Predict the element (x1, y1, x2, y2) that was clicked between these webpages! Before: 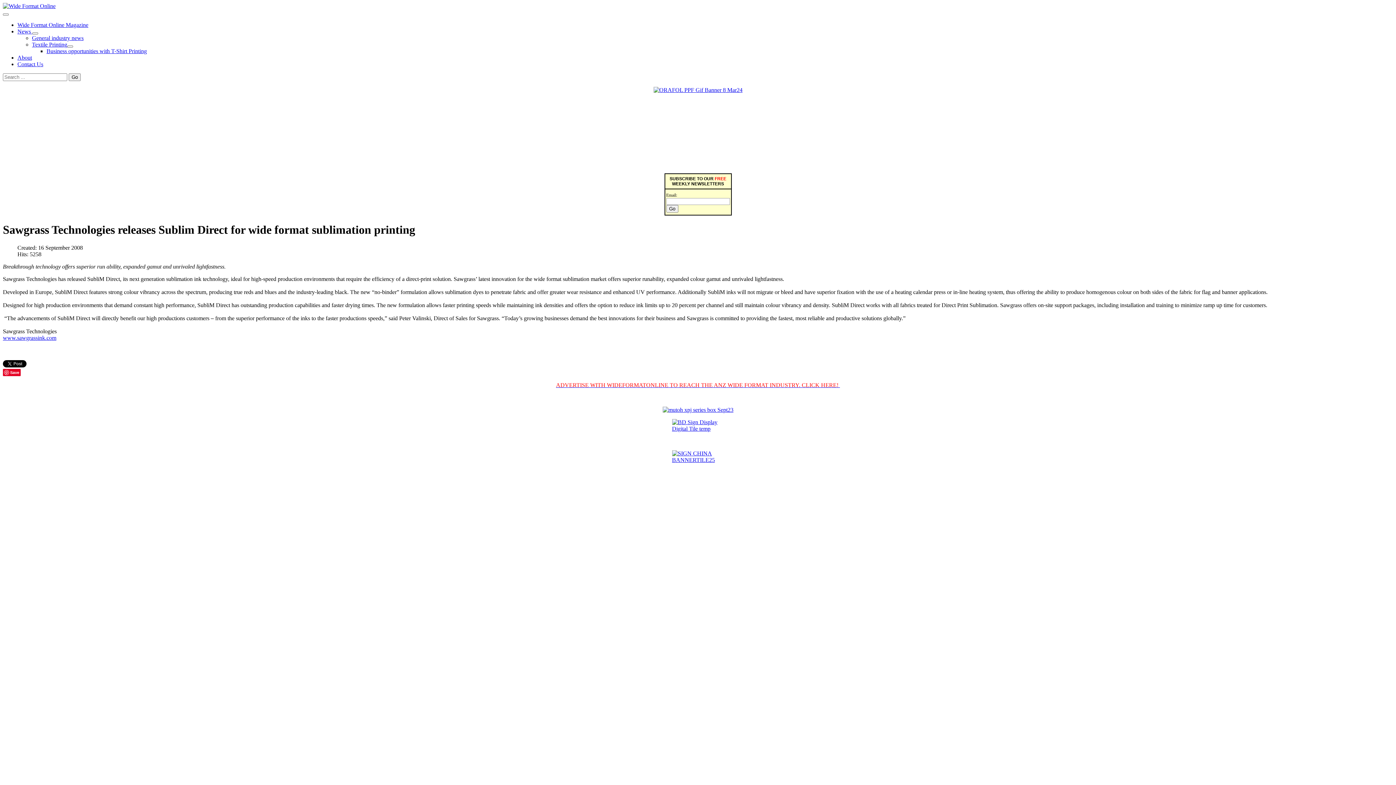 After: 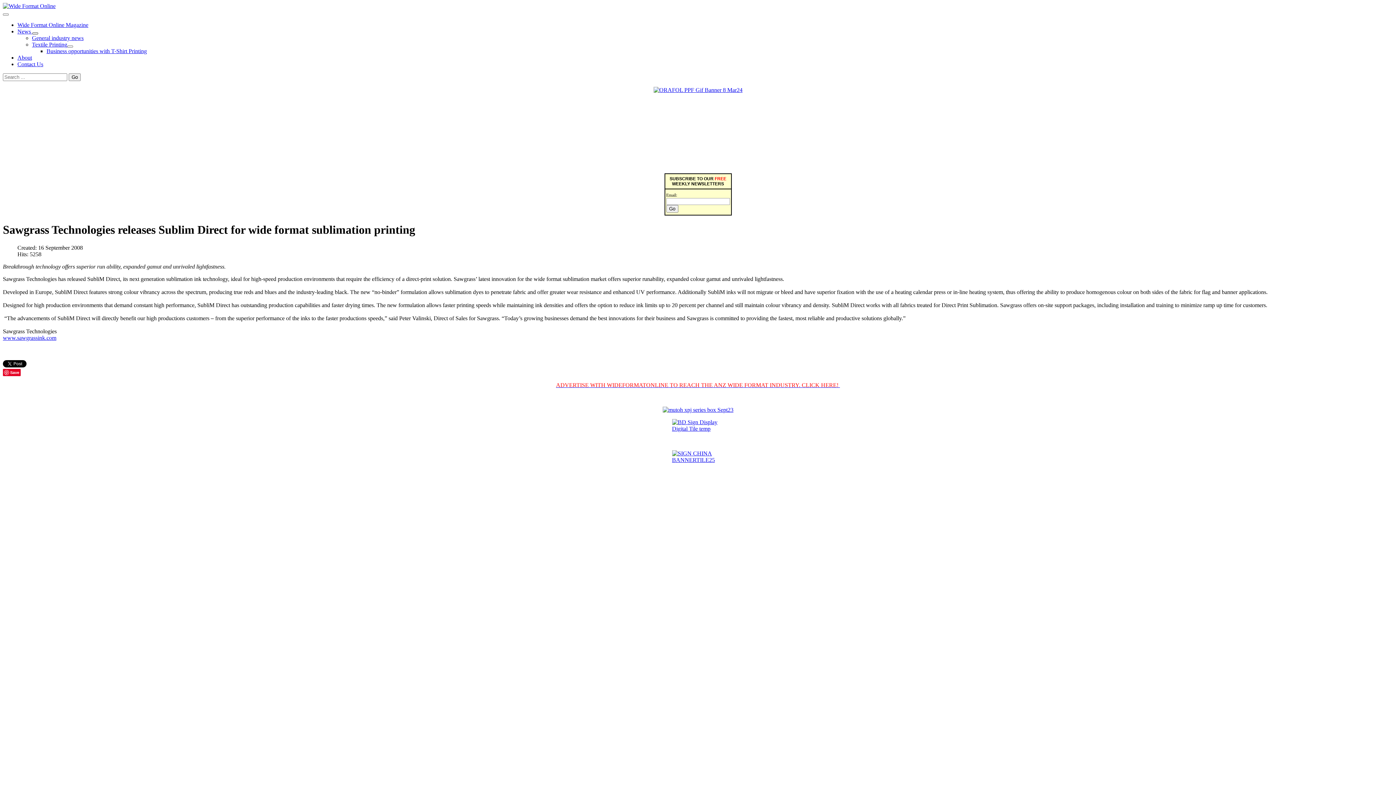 Action: bbox: (32, 32, 38, 34) label:      News     